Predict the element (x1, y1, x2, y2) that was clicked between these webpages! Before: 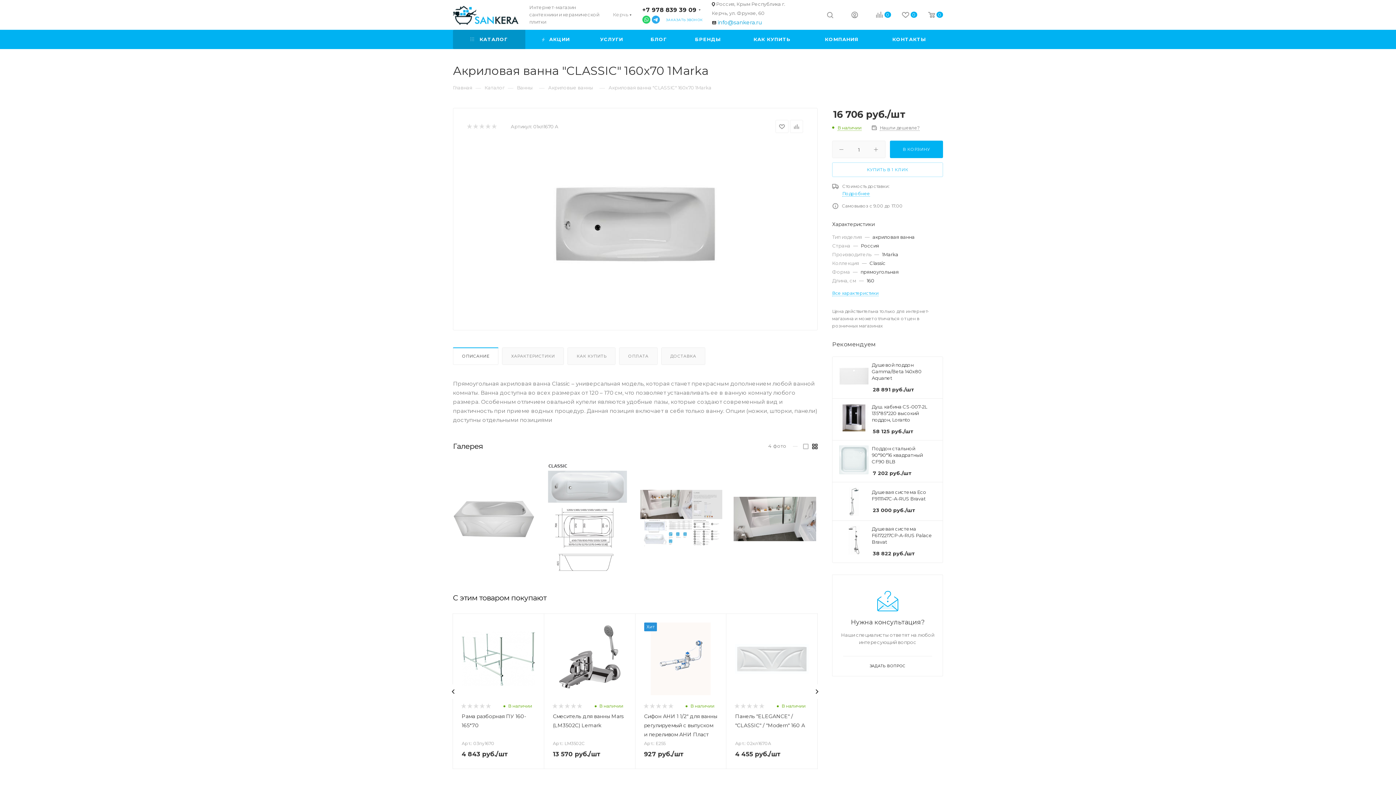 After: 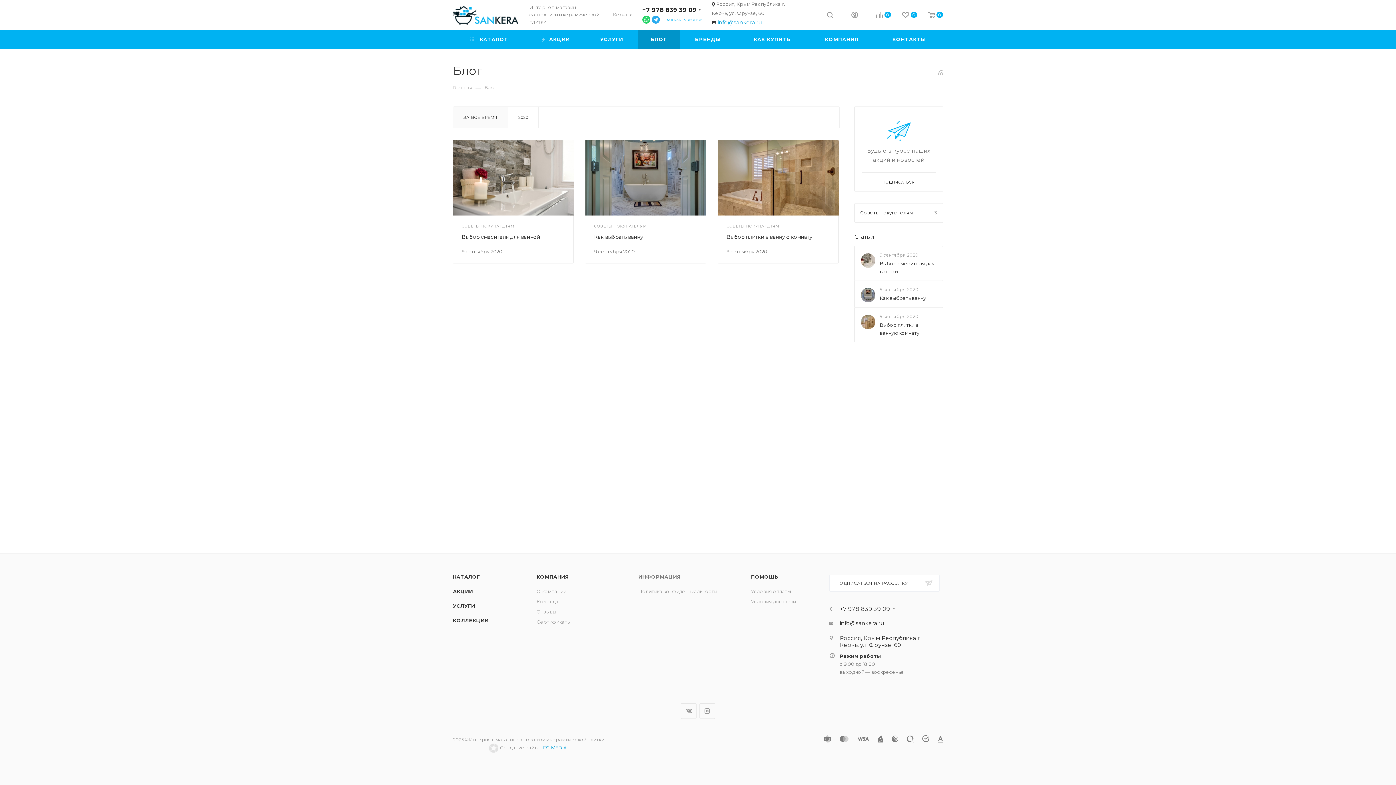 Action: bbox: (637, 29, 680, 49) label: БЛОГ